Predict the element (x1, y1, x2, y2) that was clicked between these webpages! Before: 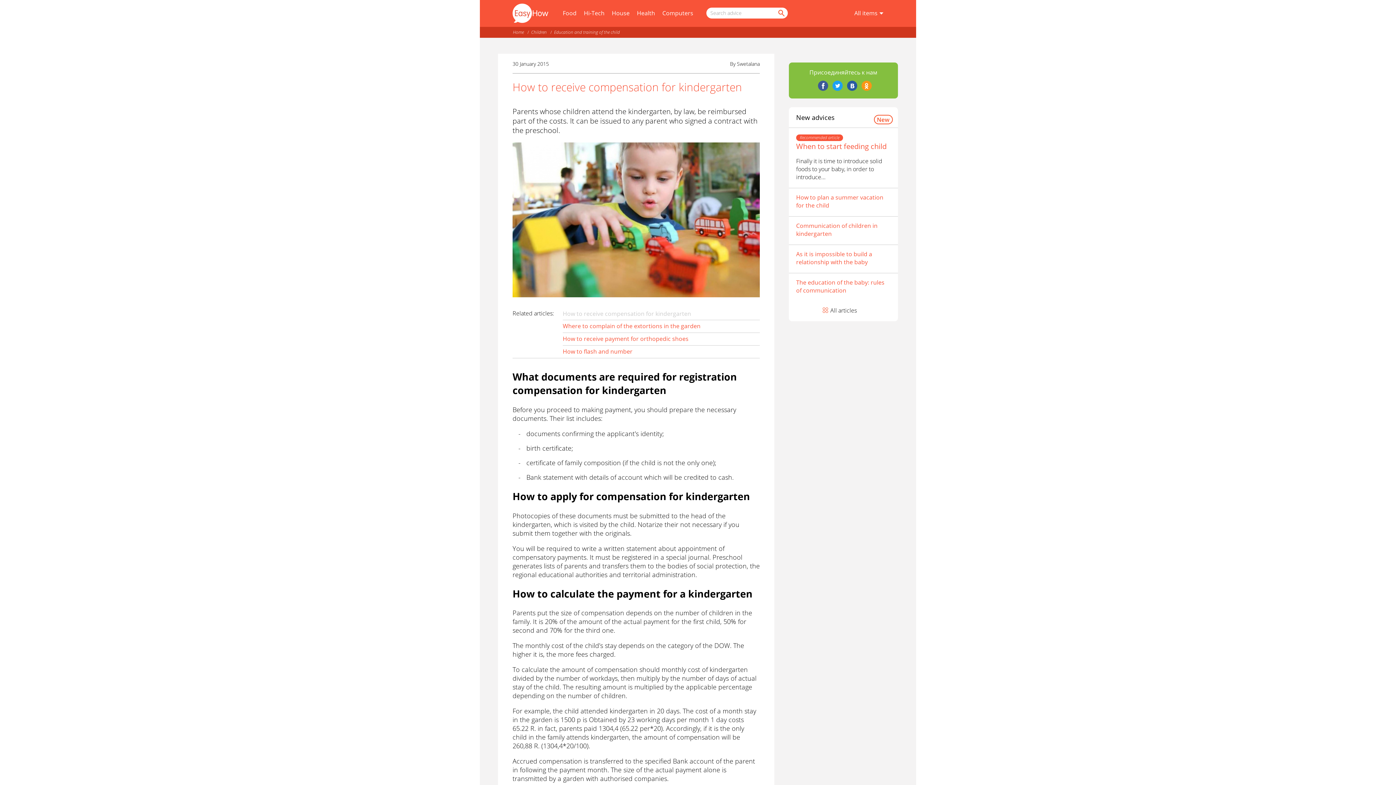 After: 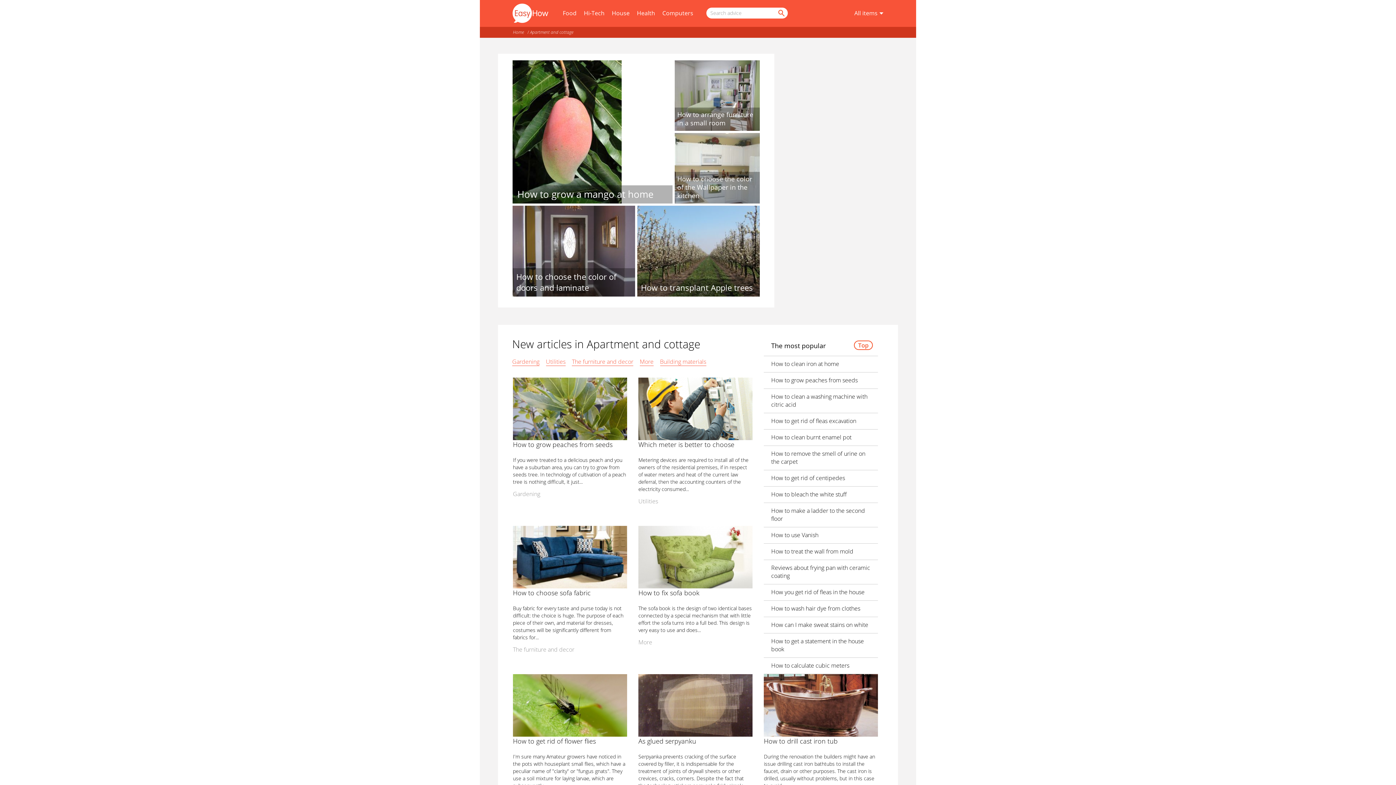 Action: bbox: (611, 9, 629, 17) label: House